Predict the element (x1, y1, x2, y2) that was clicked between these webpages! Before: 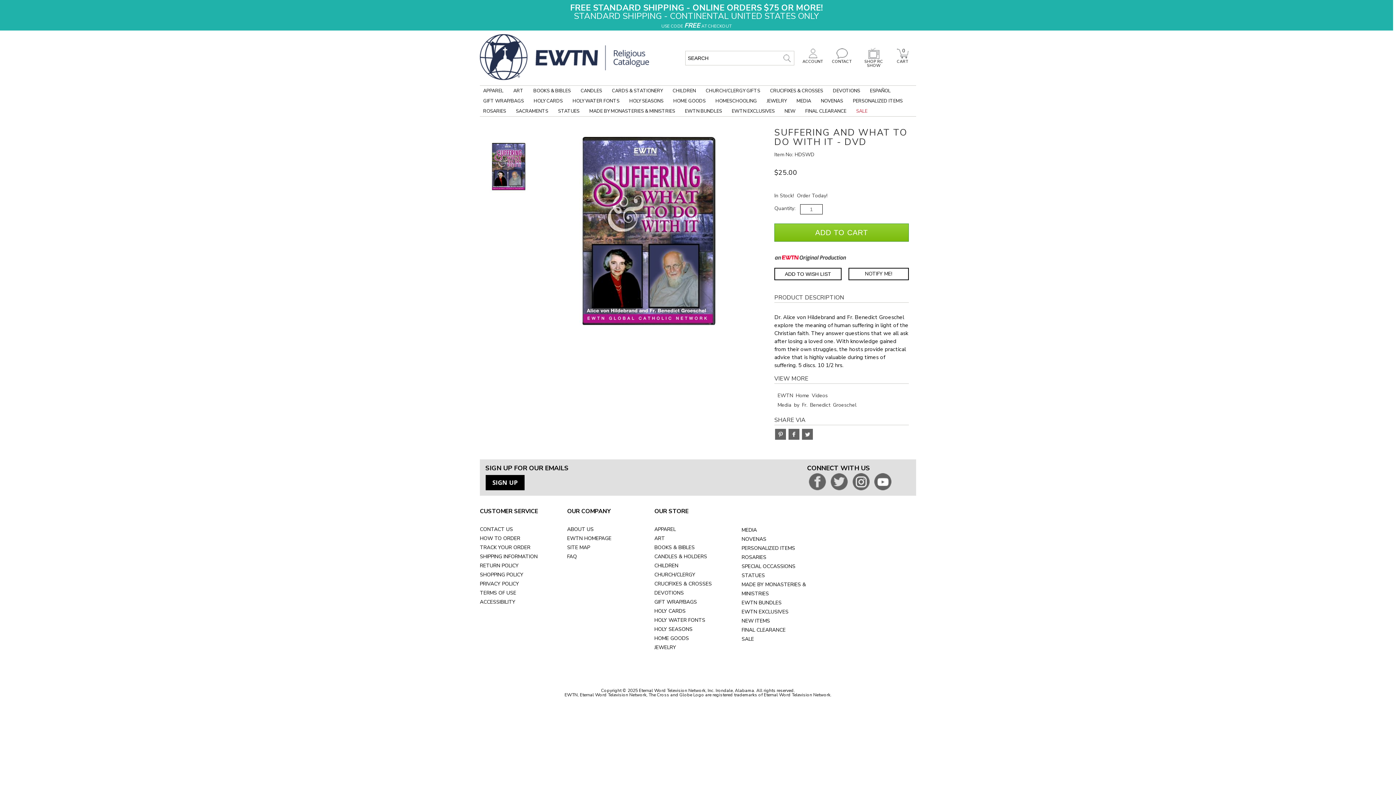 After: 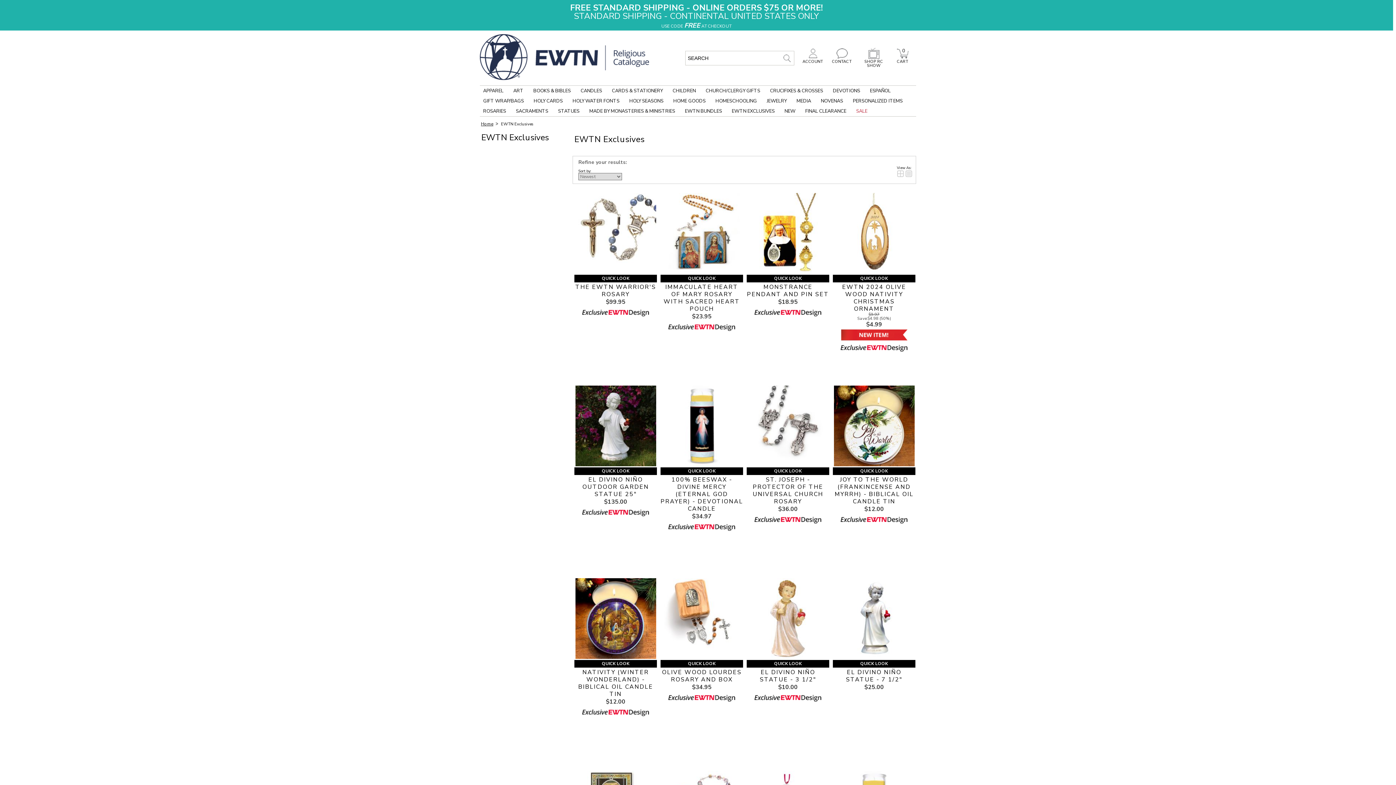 Action: label: EWTN EXCLUSIVES bbox: (741, 608, 788, 615)